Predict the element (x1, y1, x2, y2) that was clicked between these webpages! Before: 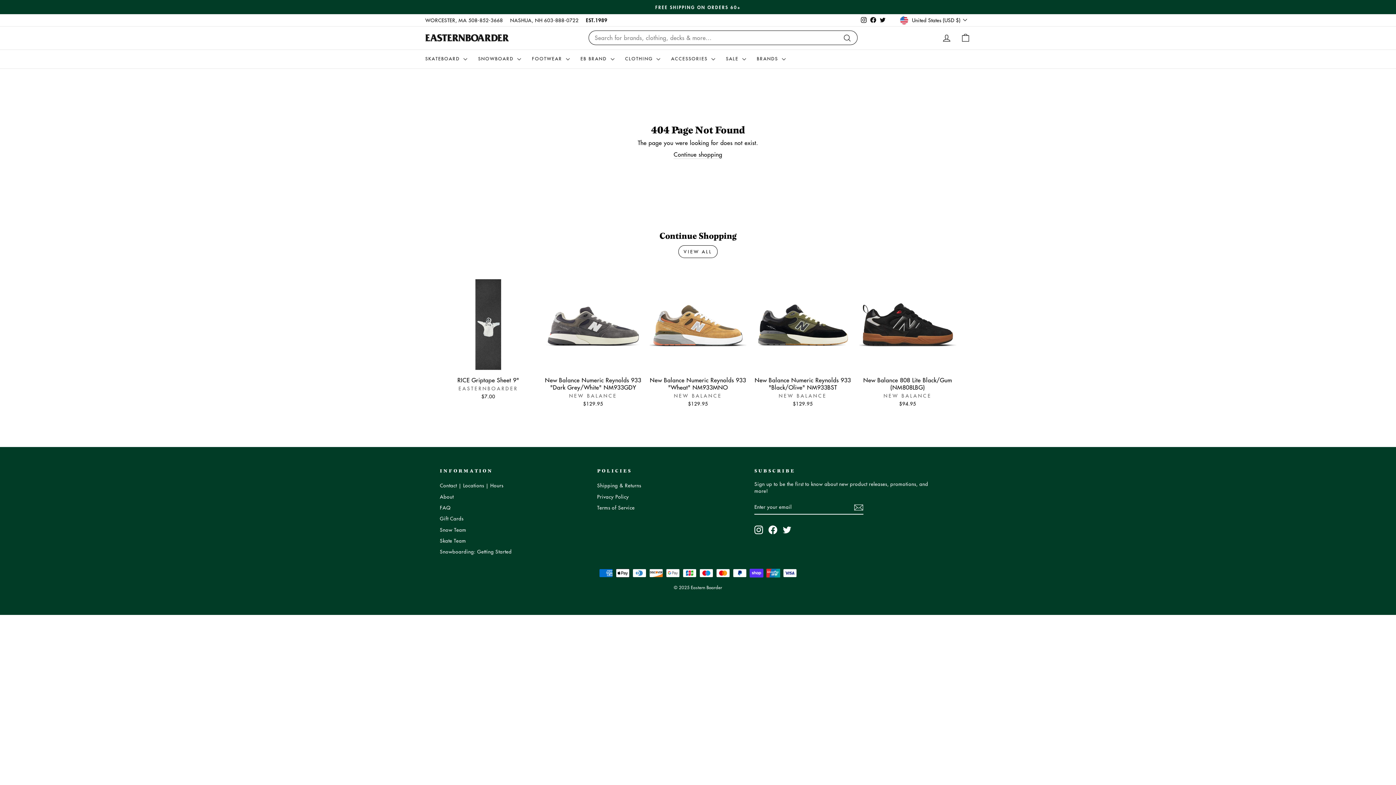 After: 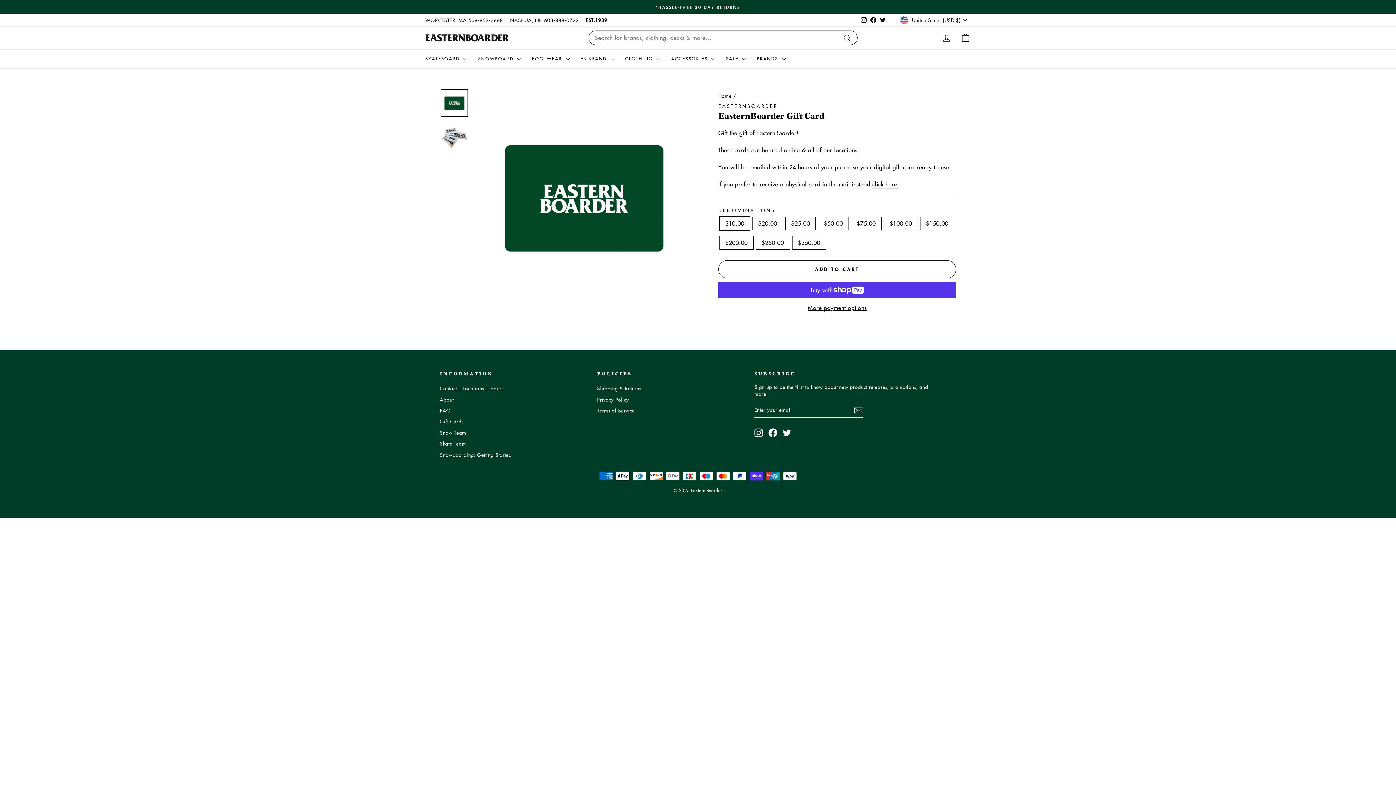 Action: bbox: (440, 513, 463, 523) label: Gift Cards